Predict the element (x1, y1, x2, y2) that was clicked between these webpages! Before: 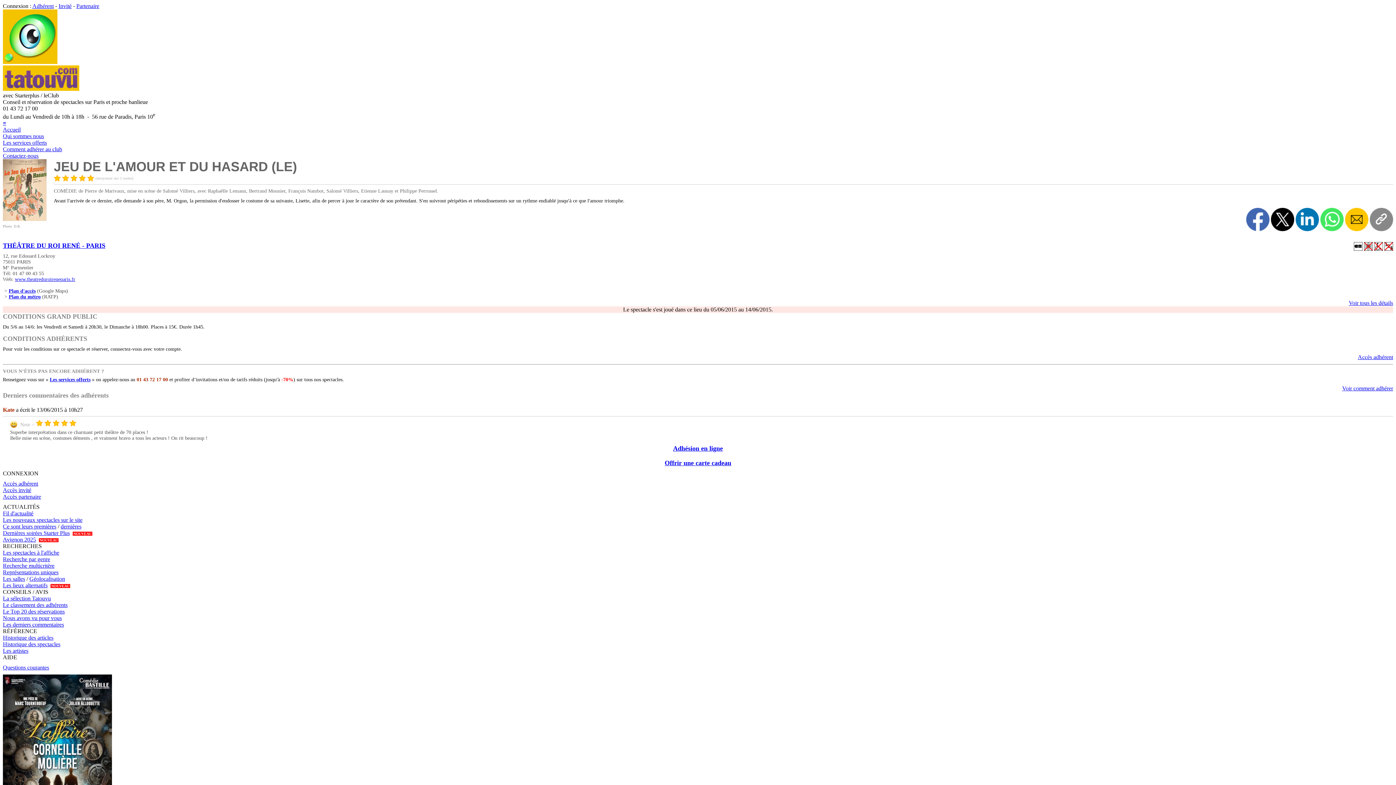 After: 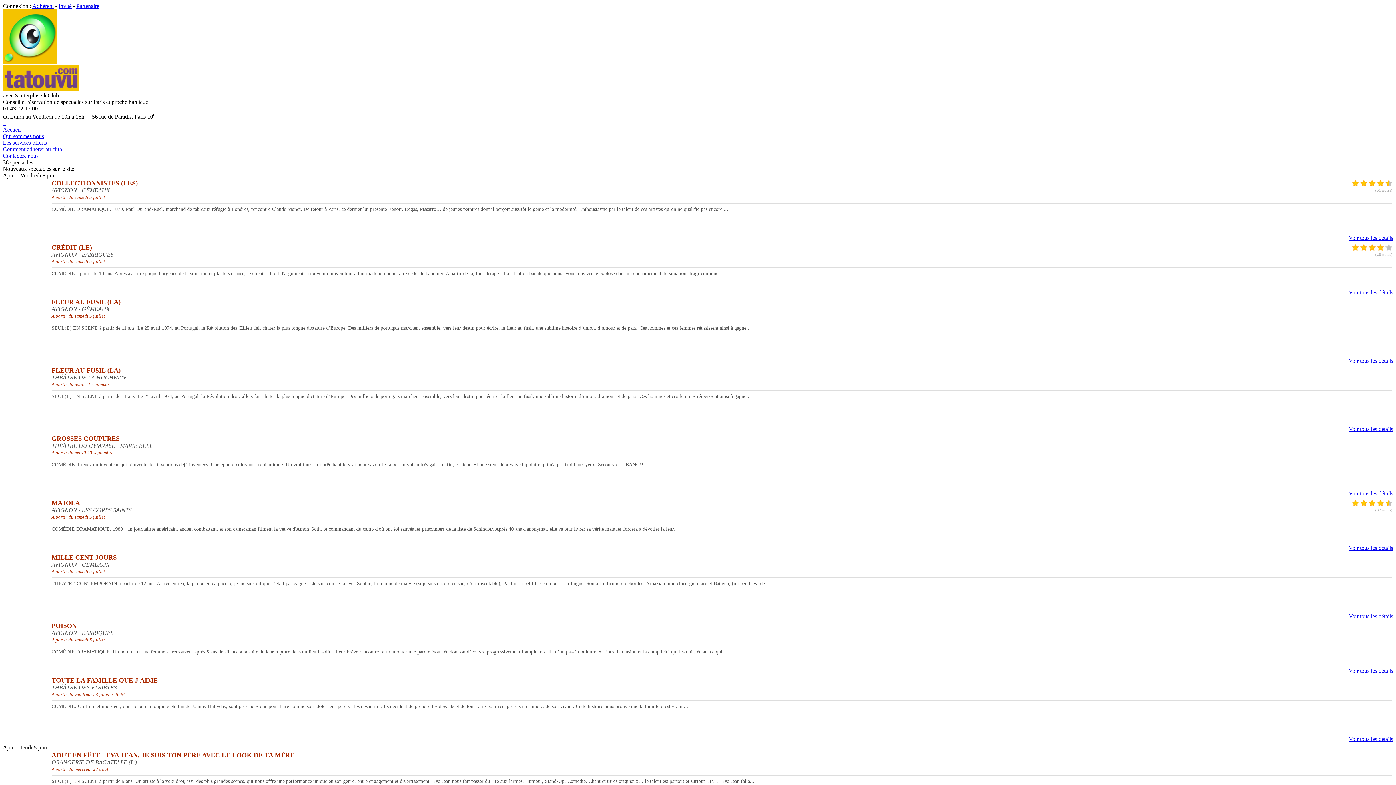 Action: bbox: (2, 517, 82, 523) label: Les nouveaux spectacles sur le site